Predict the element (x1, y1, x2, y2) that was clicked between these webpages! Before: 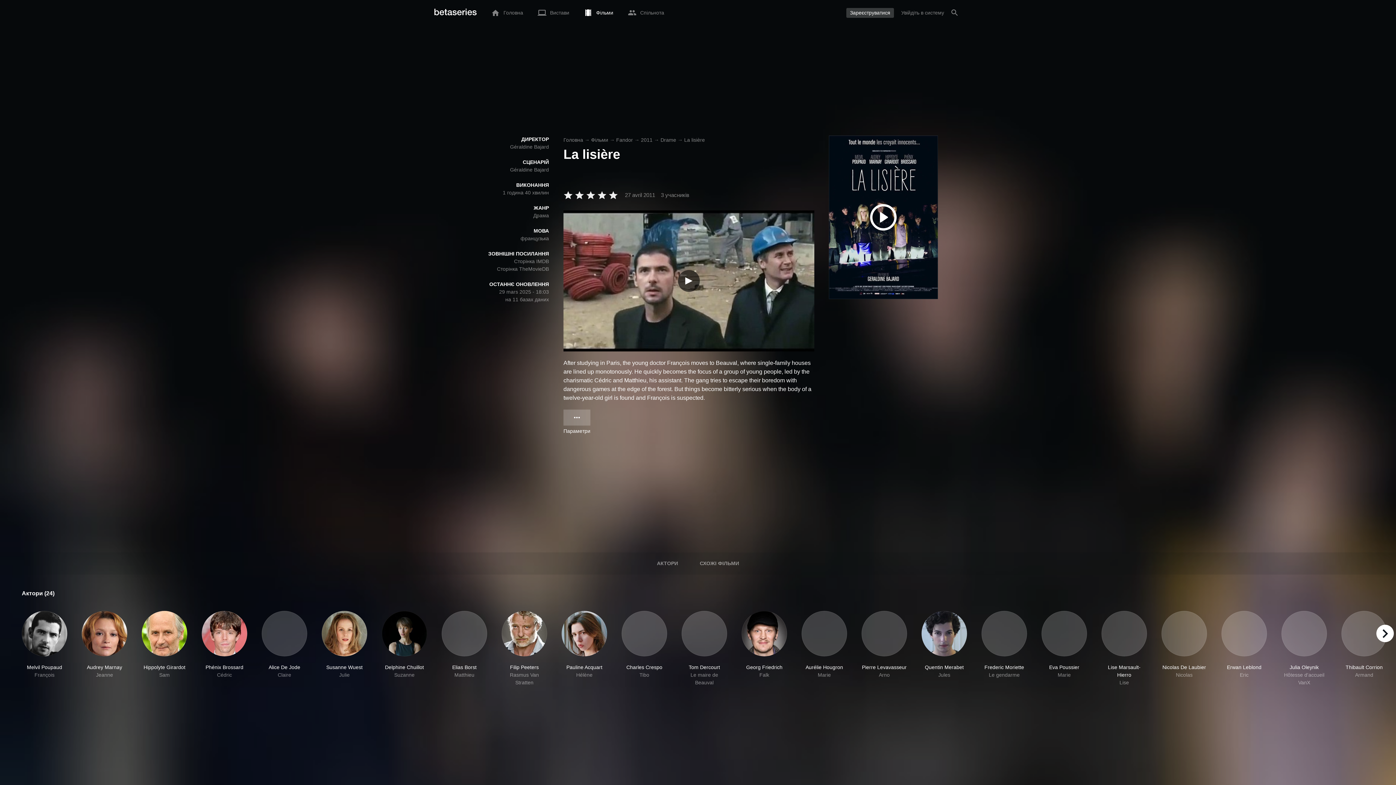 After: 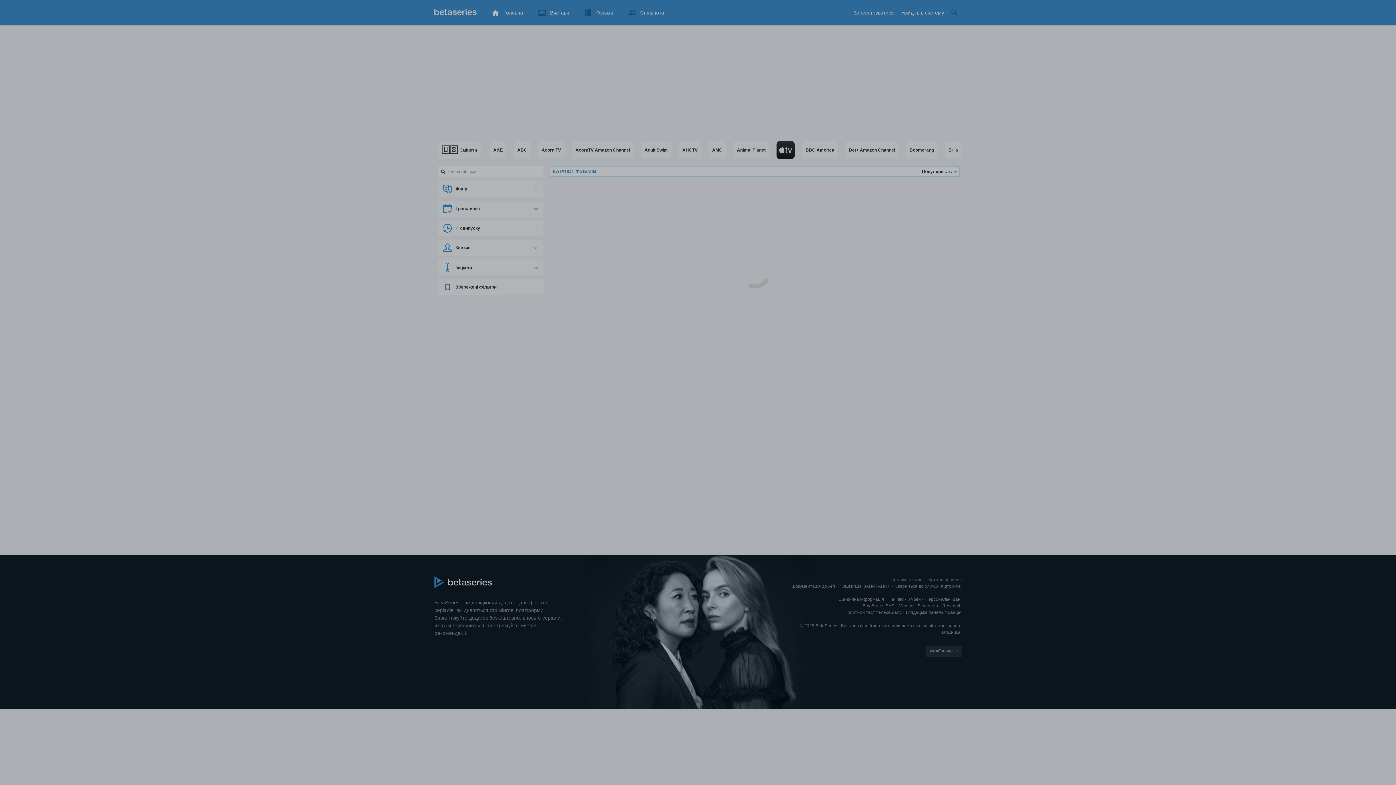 Action: bbox: (591, 137, 608, 142) label: Фільми